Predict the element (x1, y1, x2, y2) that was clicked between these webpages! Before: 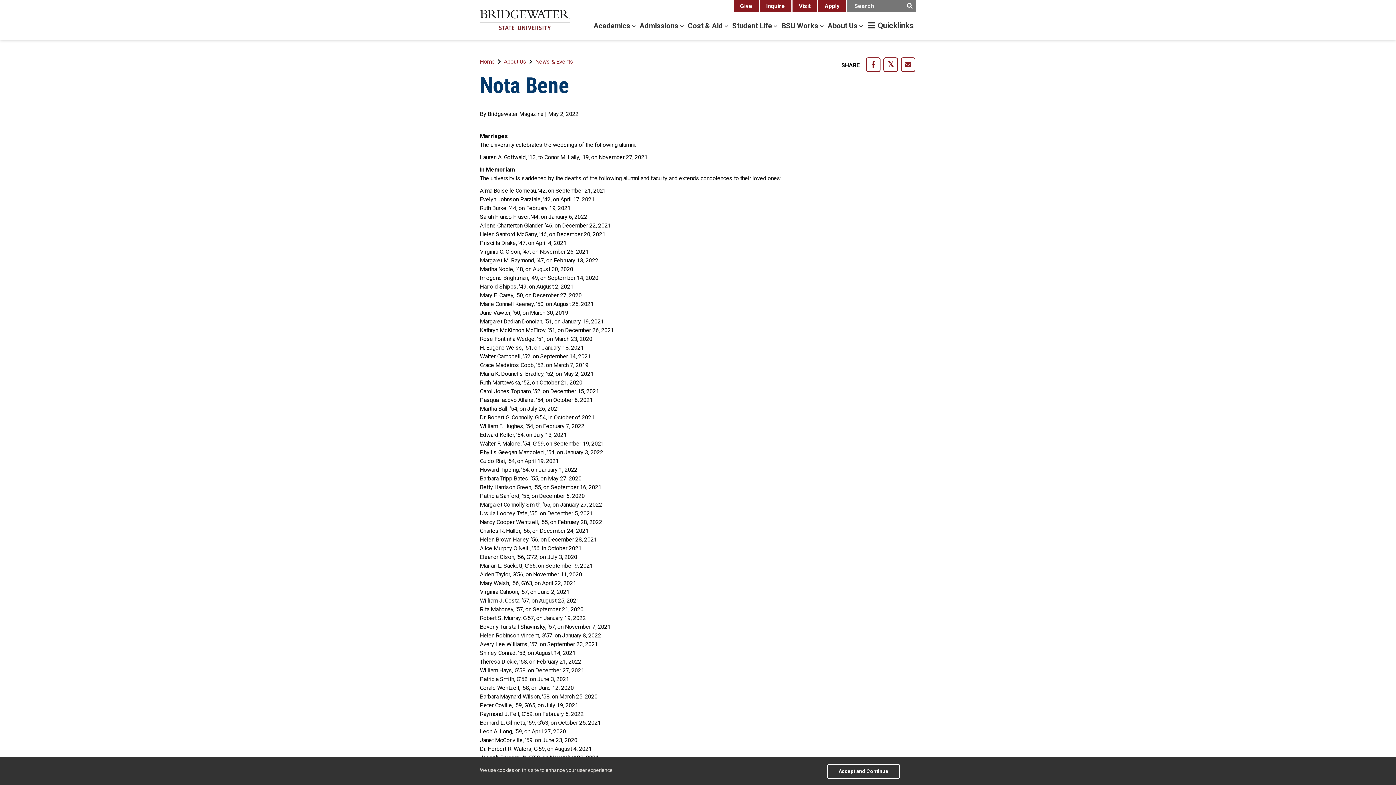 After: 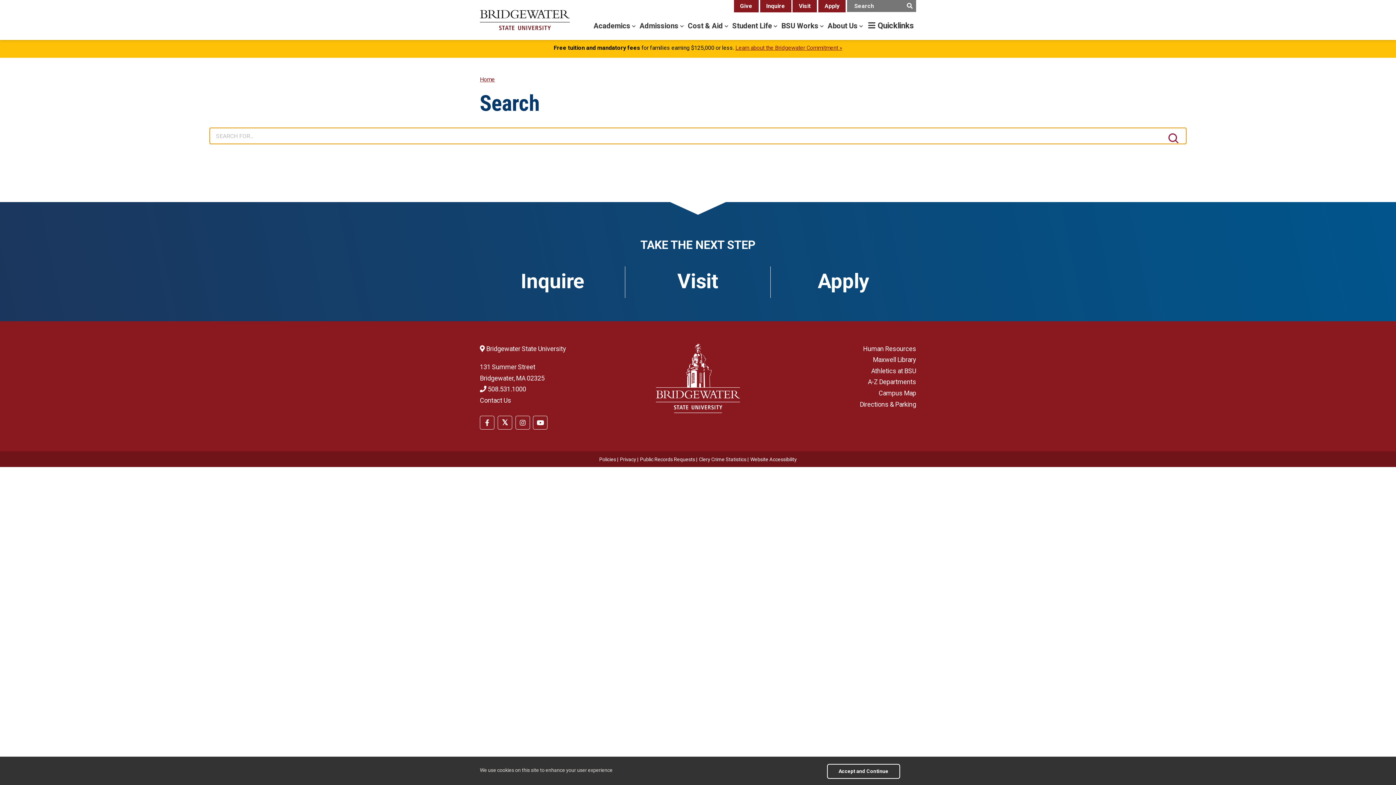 Action: label: main search submit bbox: (904, 0, 916, 12)